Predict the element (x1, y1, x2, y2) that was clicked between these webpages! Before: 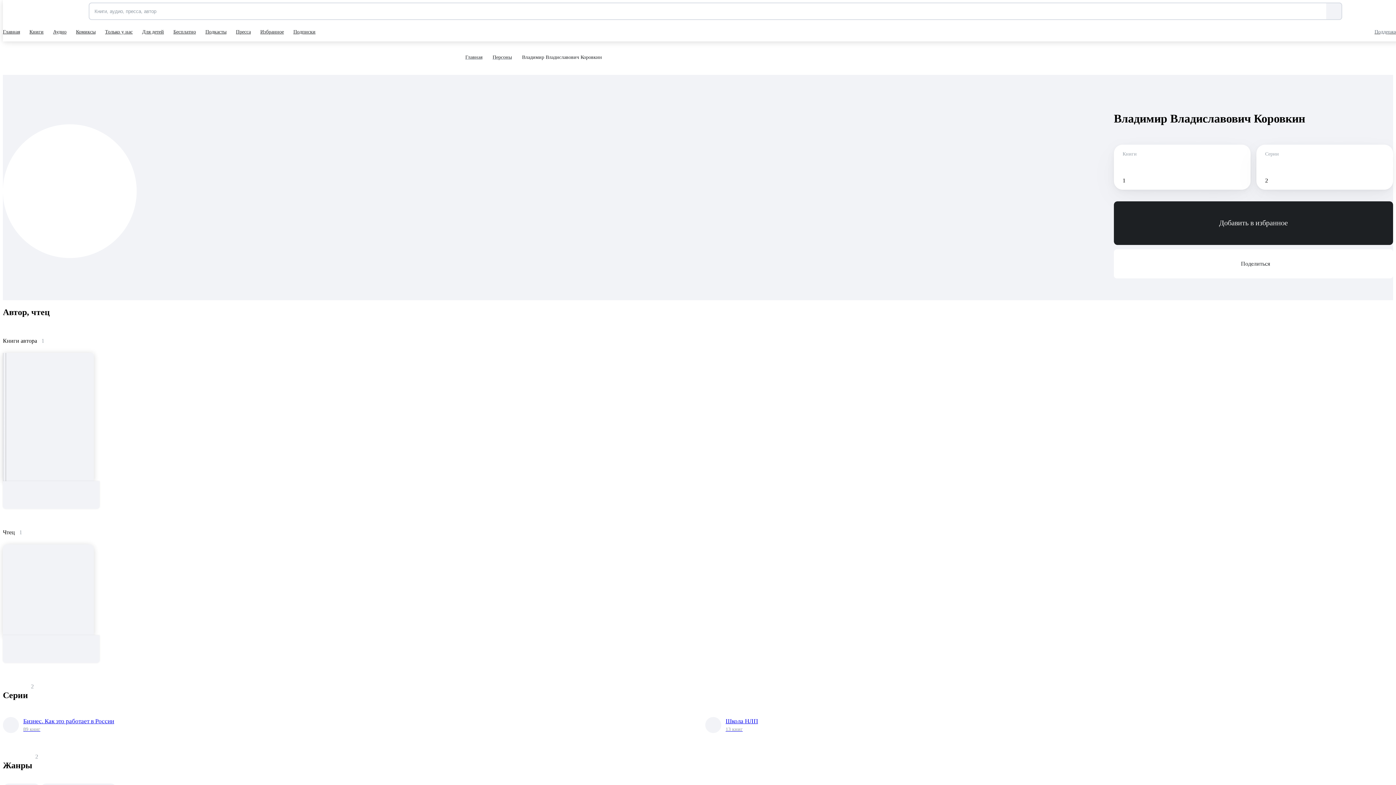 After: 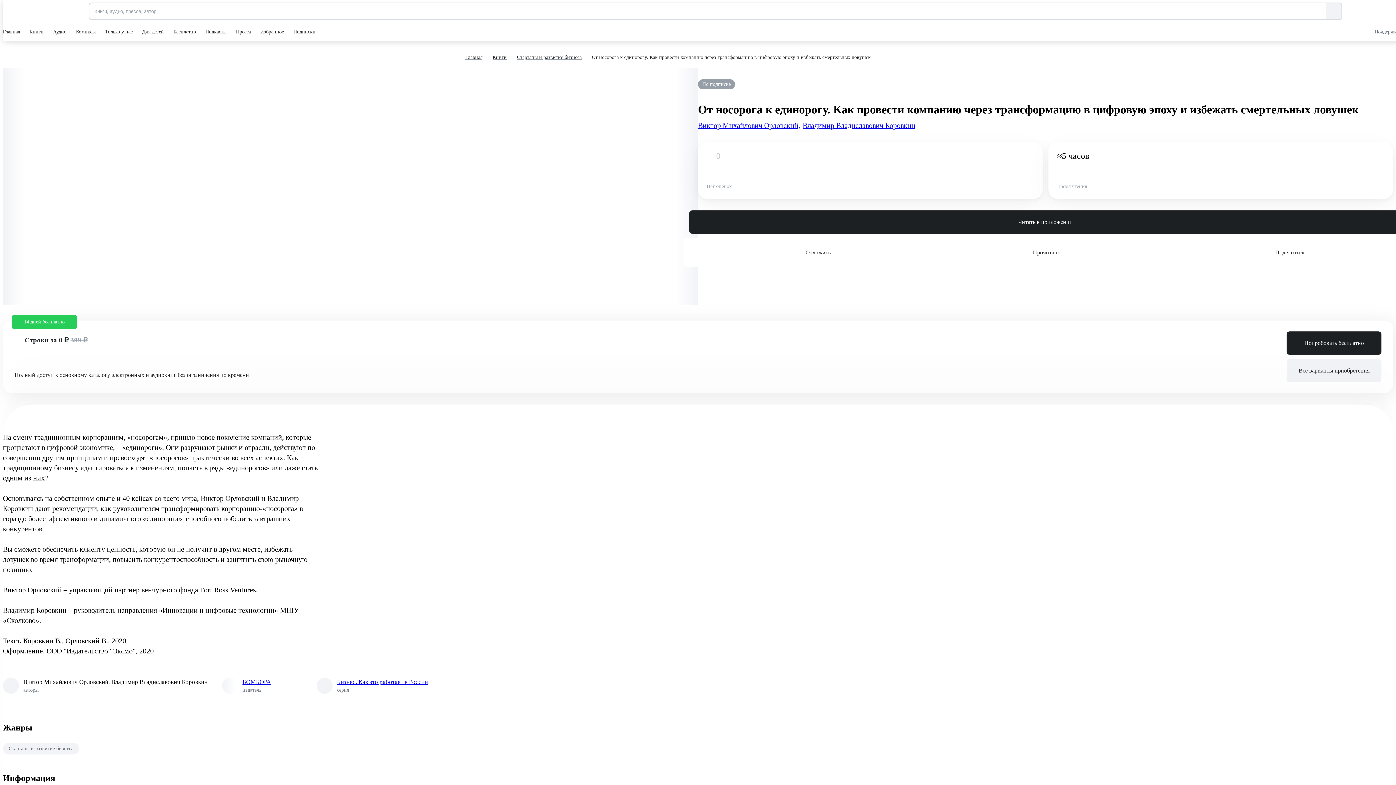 Action: label: От носорога к единорогу. Как провести компанию через трансформацию в цифровую эпоху и избежать смертельных ловушек

Виктор Михайлович Орловский, Владимир Владиславович Коровкин bbox: (2, 353, 93, 481)